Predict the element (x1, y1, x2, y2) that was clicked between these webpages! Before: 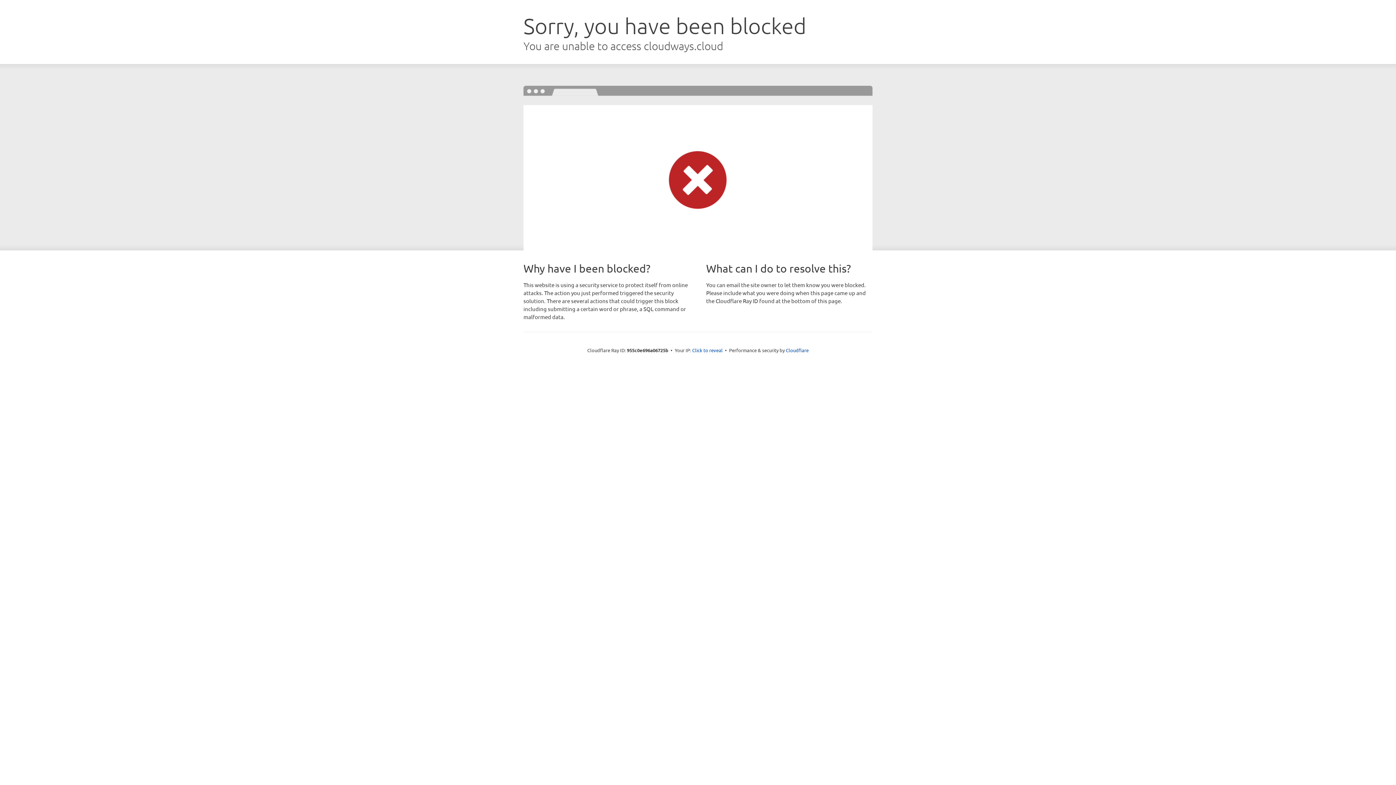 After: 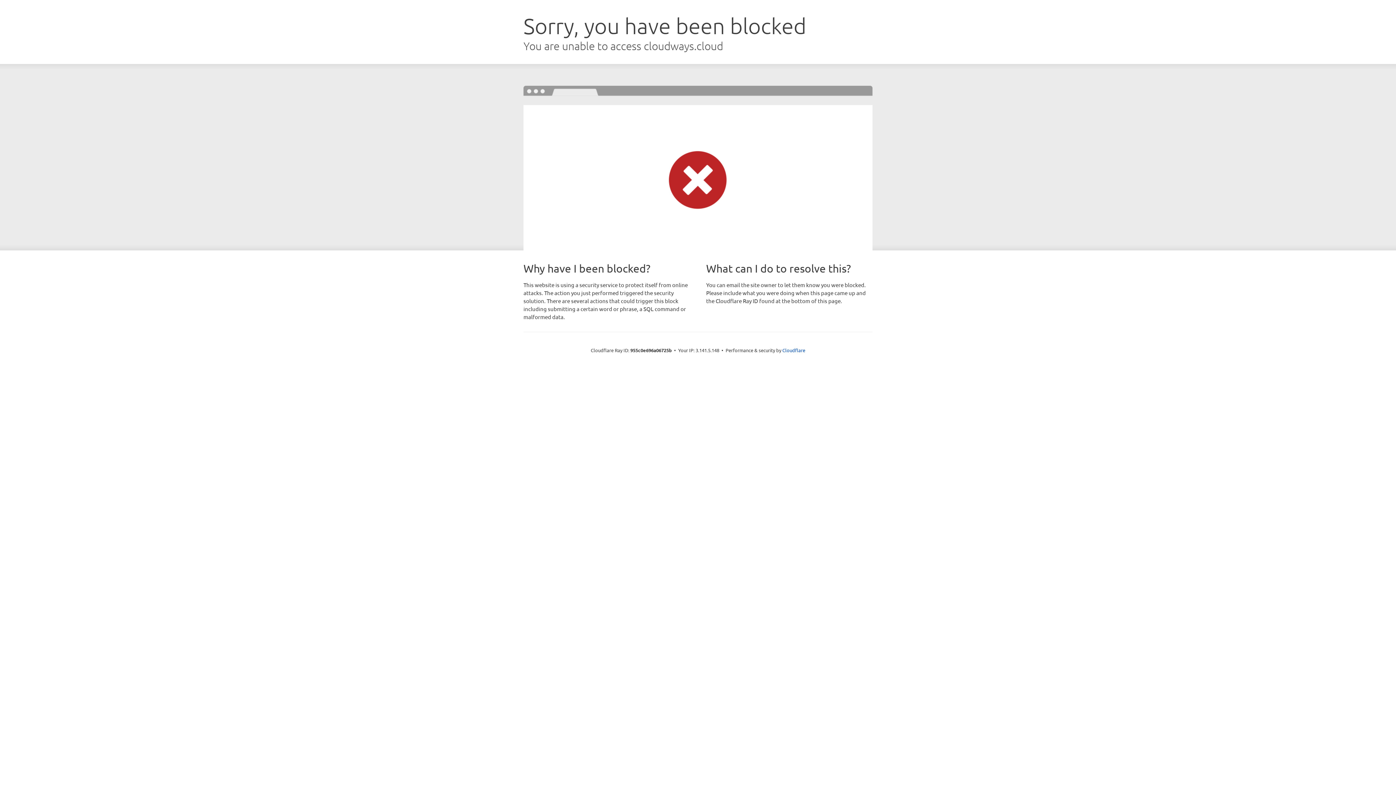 Action: label: Click to reveal bbox: (692, 346, 722, 353)